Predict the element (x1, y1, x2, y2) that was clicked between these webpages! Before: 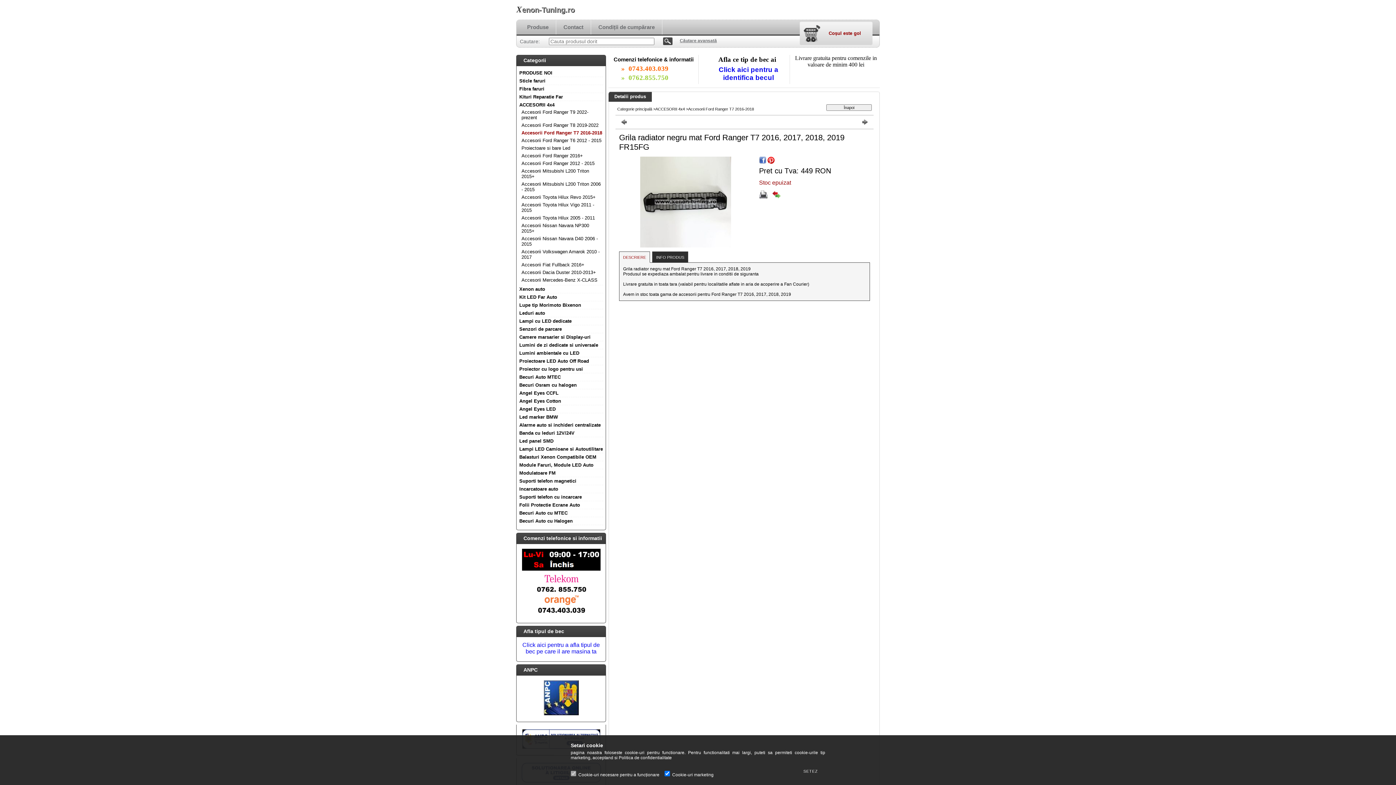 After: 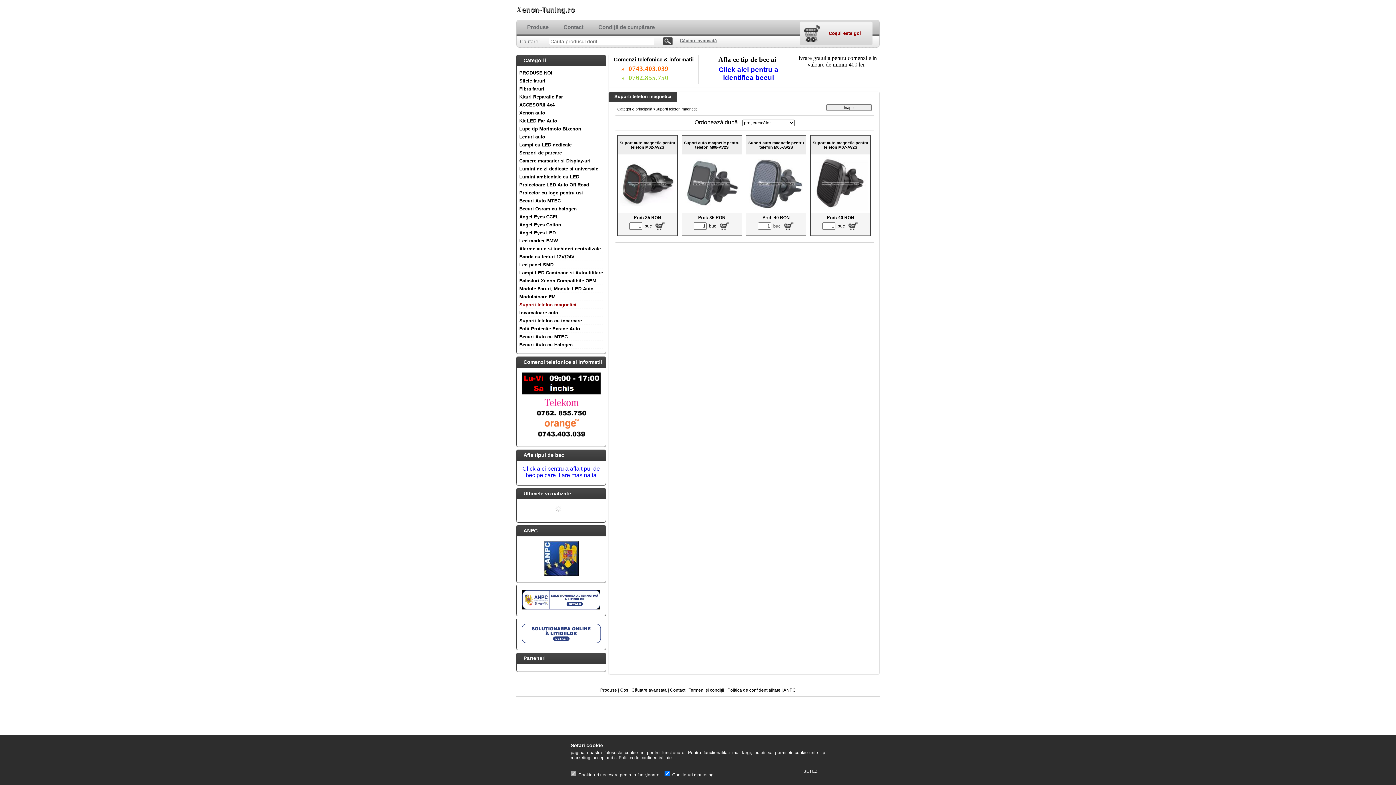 Action: label: Suporti telefon magnetici bbox: (519, 478, 576, 484)